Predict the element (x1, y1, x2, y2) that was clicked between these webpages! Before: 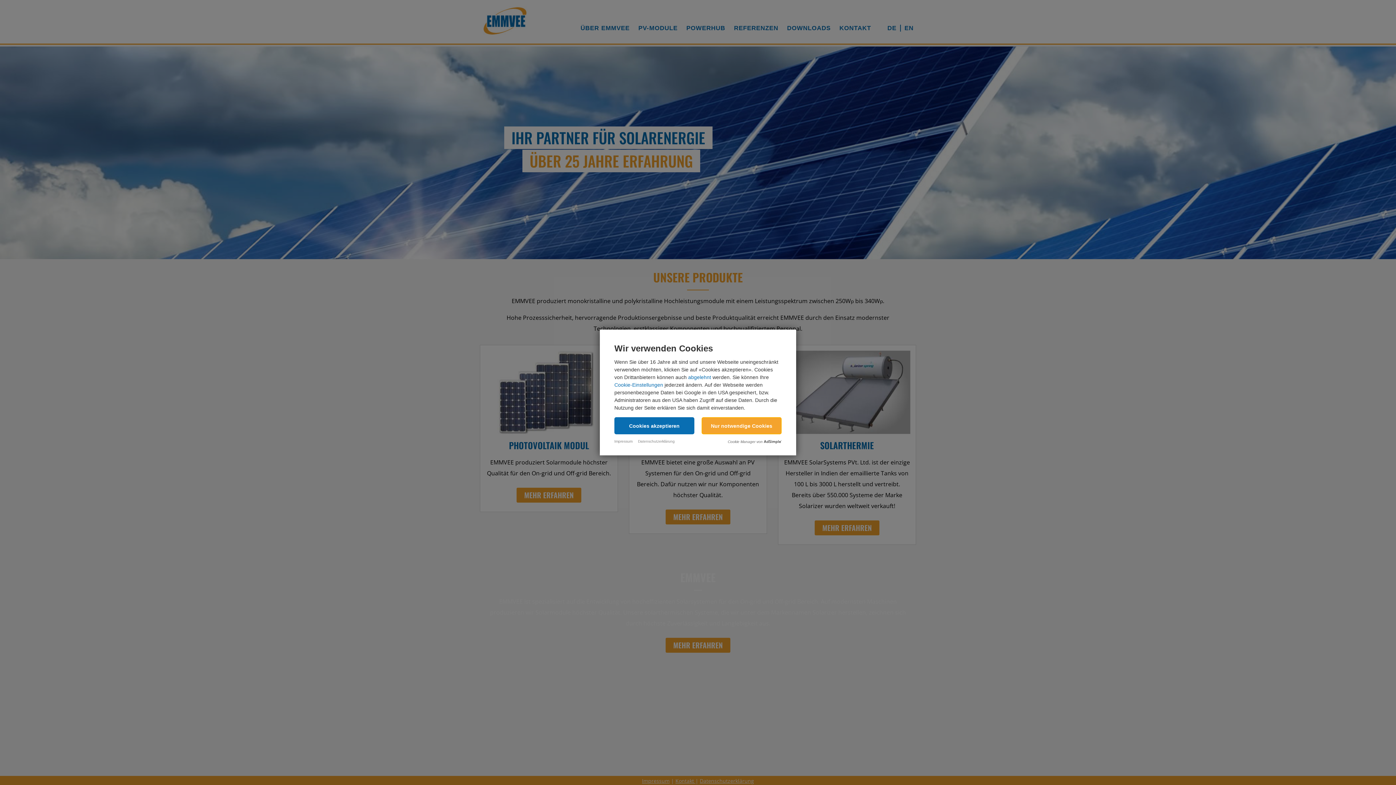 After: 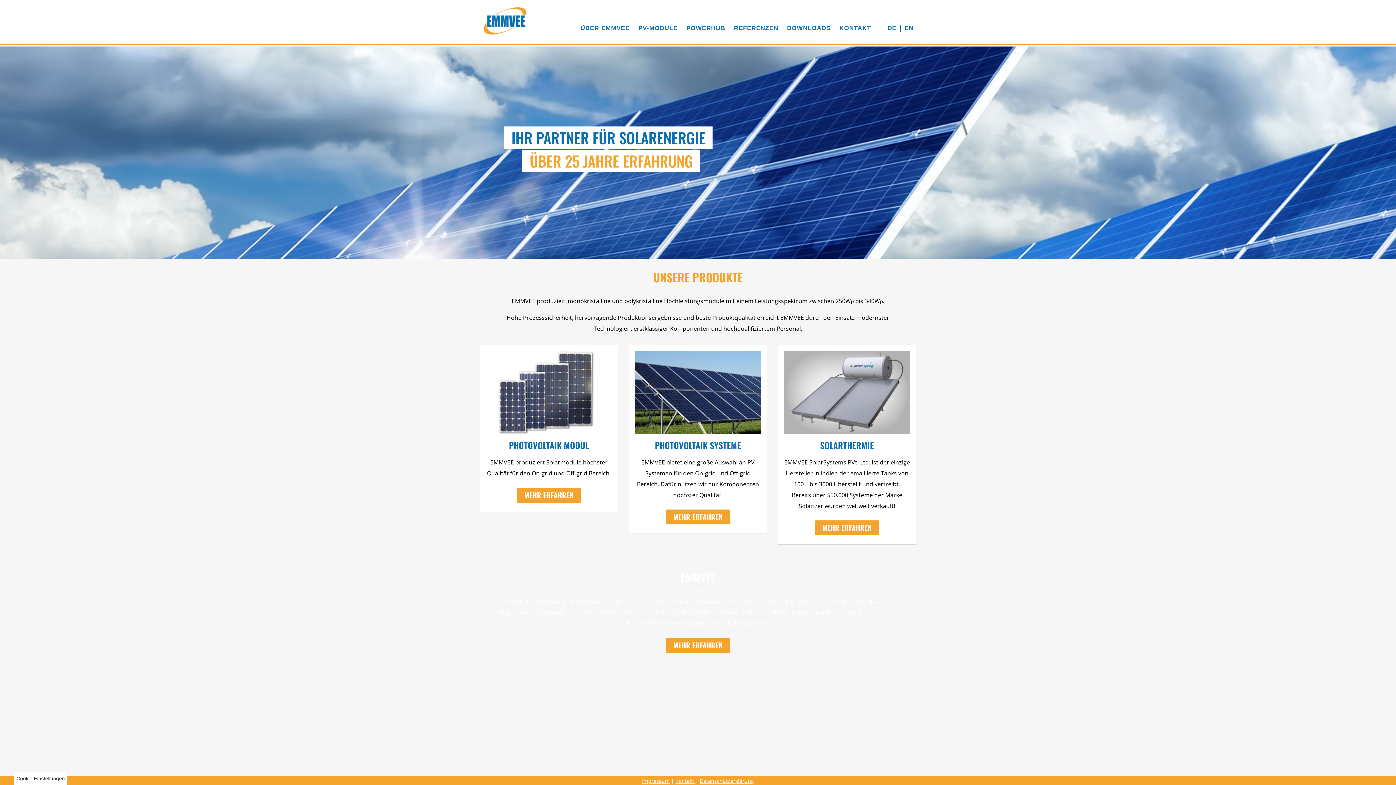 Action: label: abgelehnt bbox: (688, 374, 711, 380)